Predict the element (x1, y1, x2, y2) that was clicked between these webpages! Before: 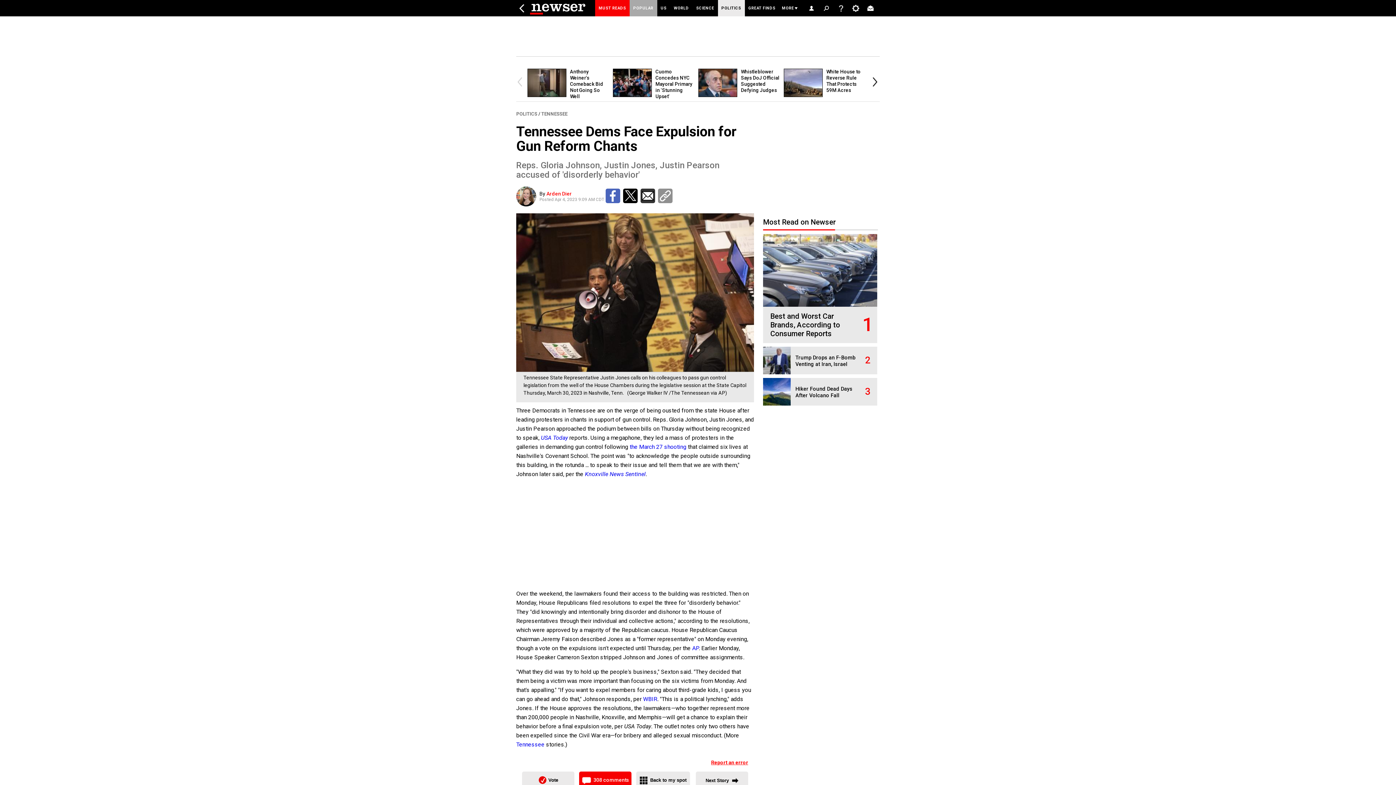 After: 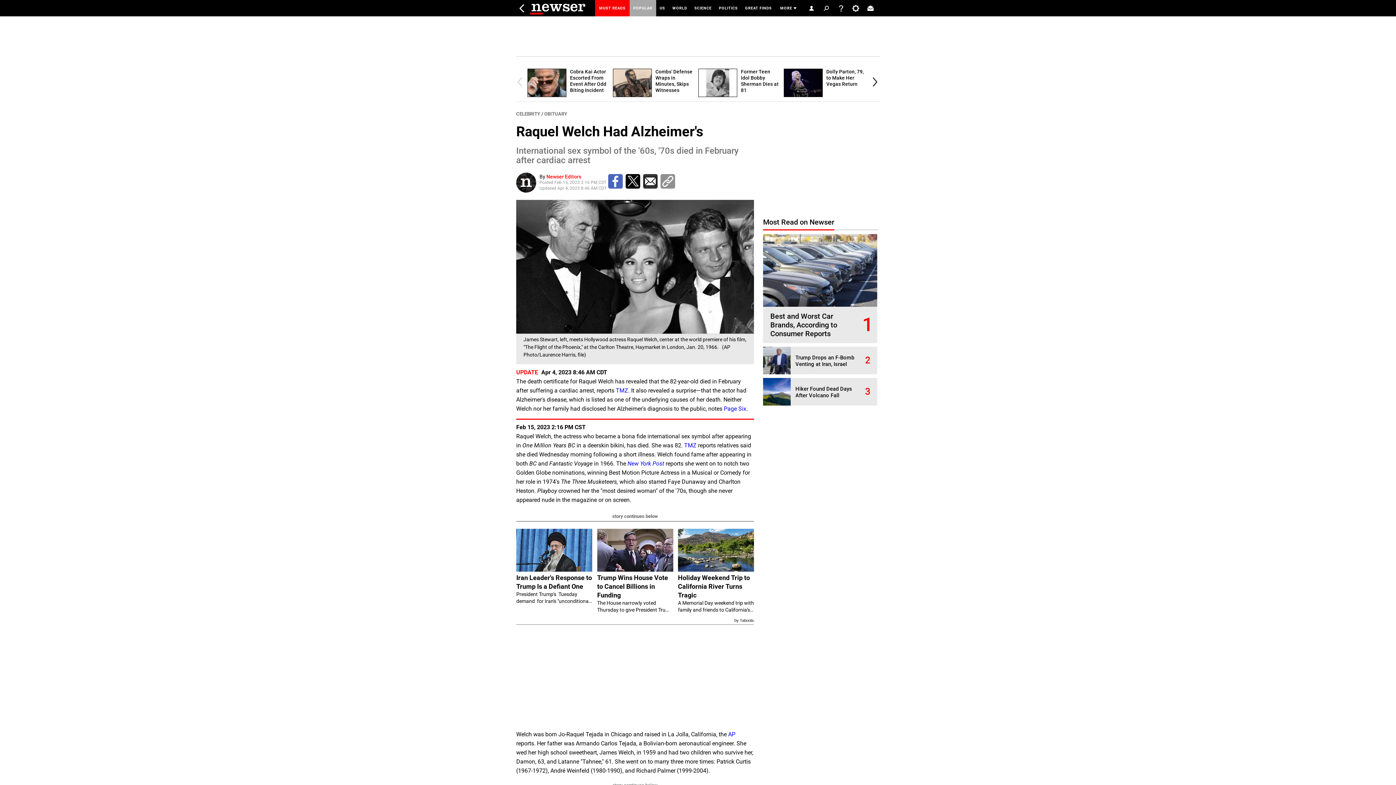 Action: label: Next Story  bbox: (696, 772, 748, 789)